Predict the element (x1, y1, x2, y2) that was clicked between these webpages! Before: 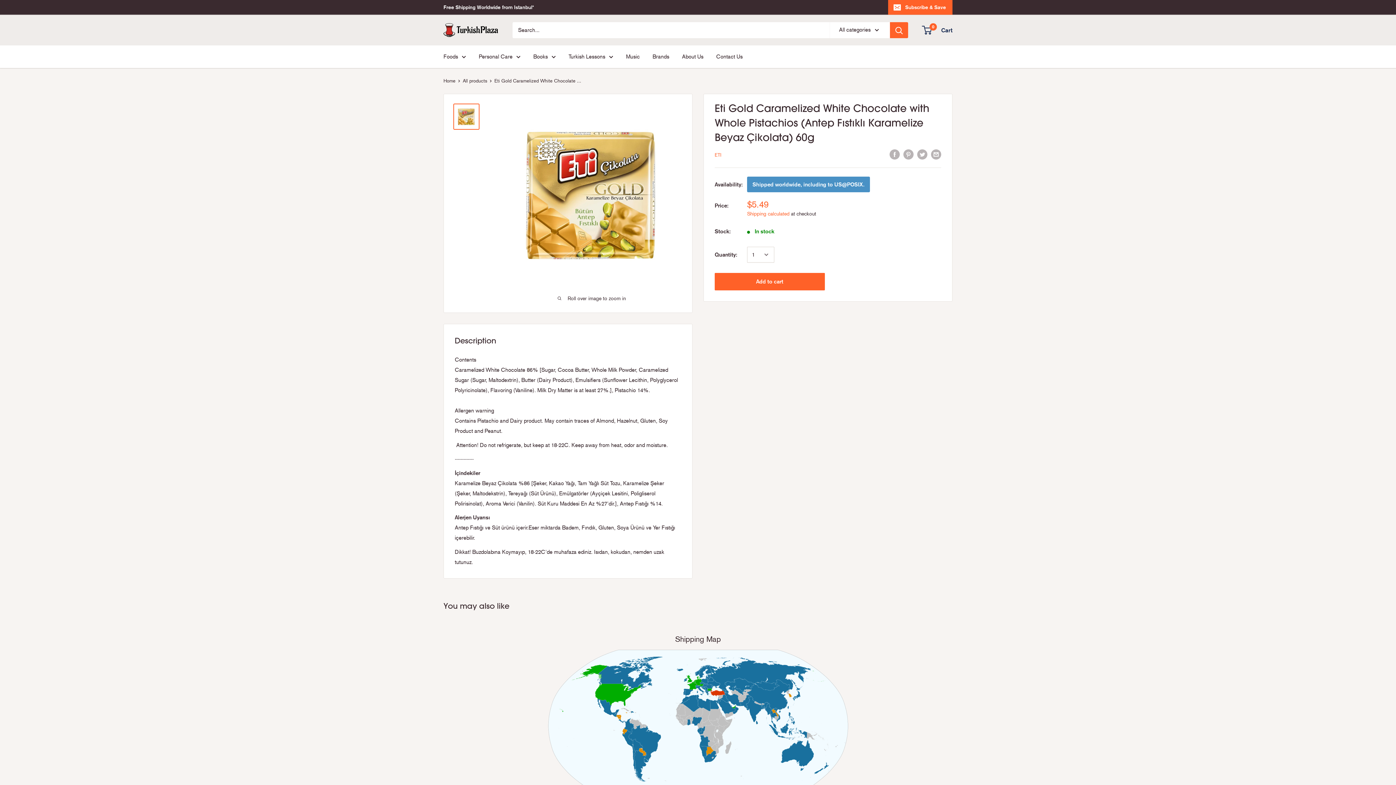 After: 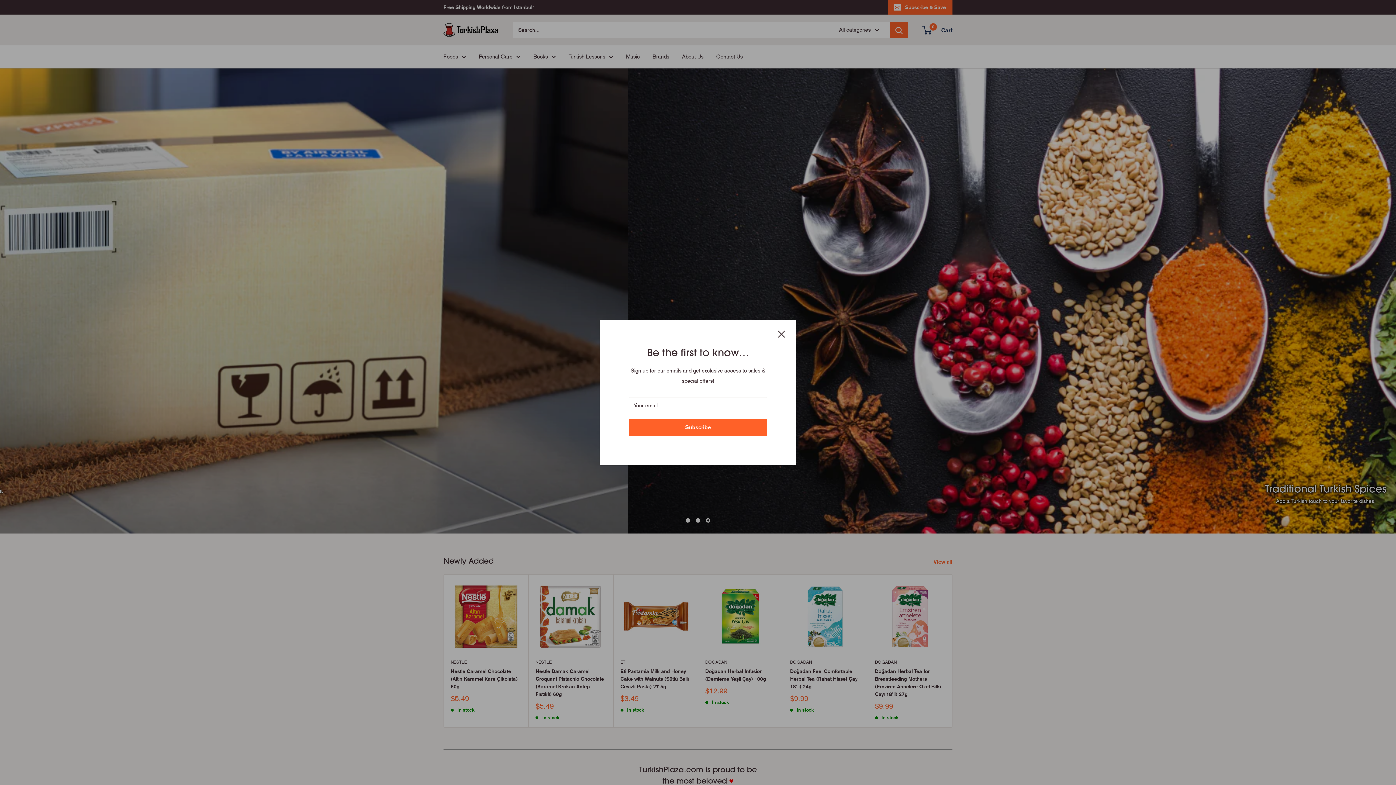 Action: label: Home bbox: (443, 78, 455, 83)